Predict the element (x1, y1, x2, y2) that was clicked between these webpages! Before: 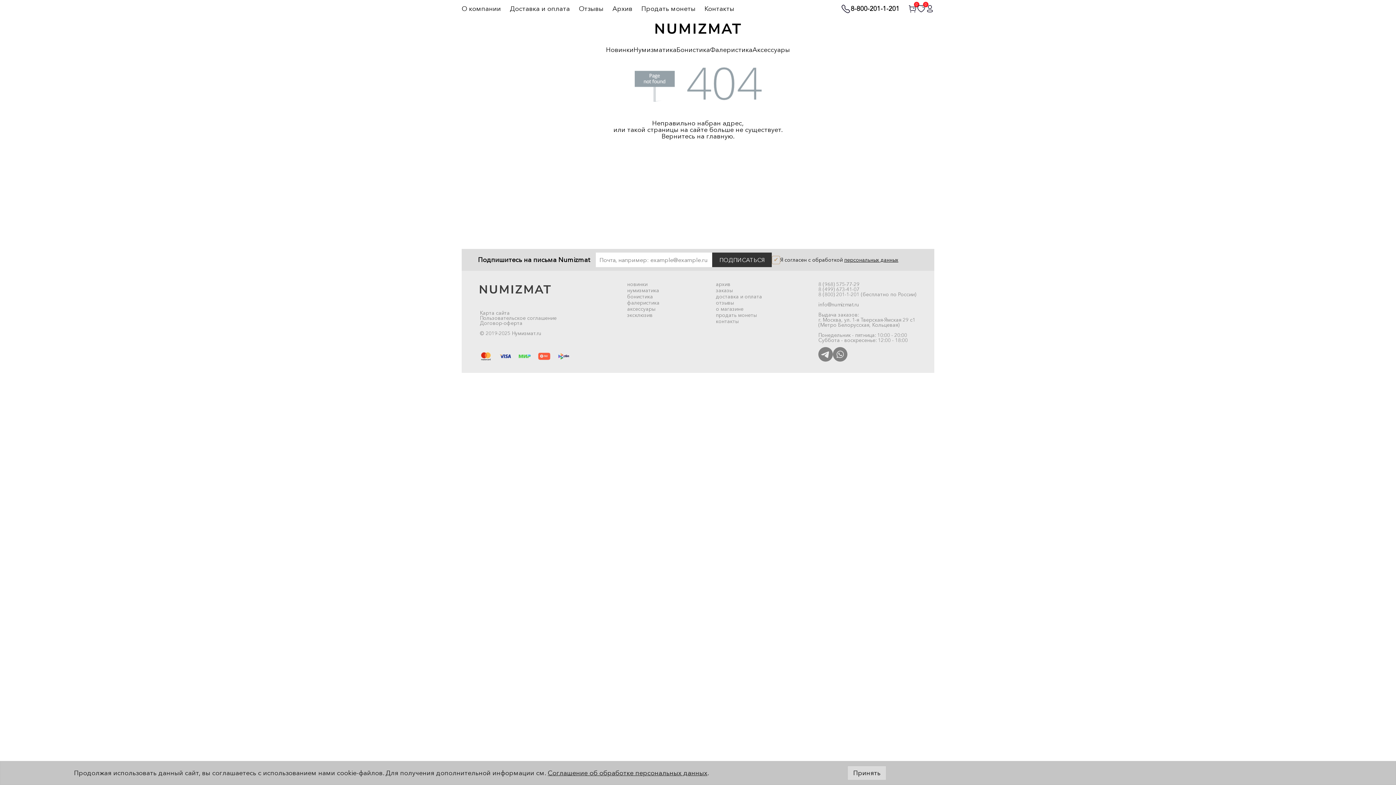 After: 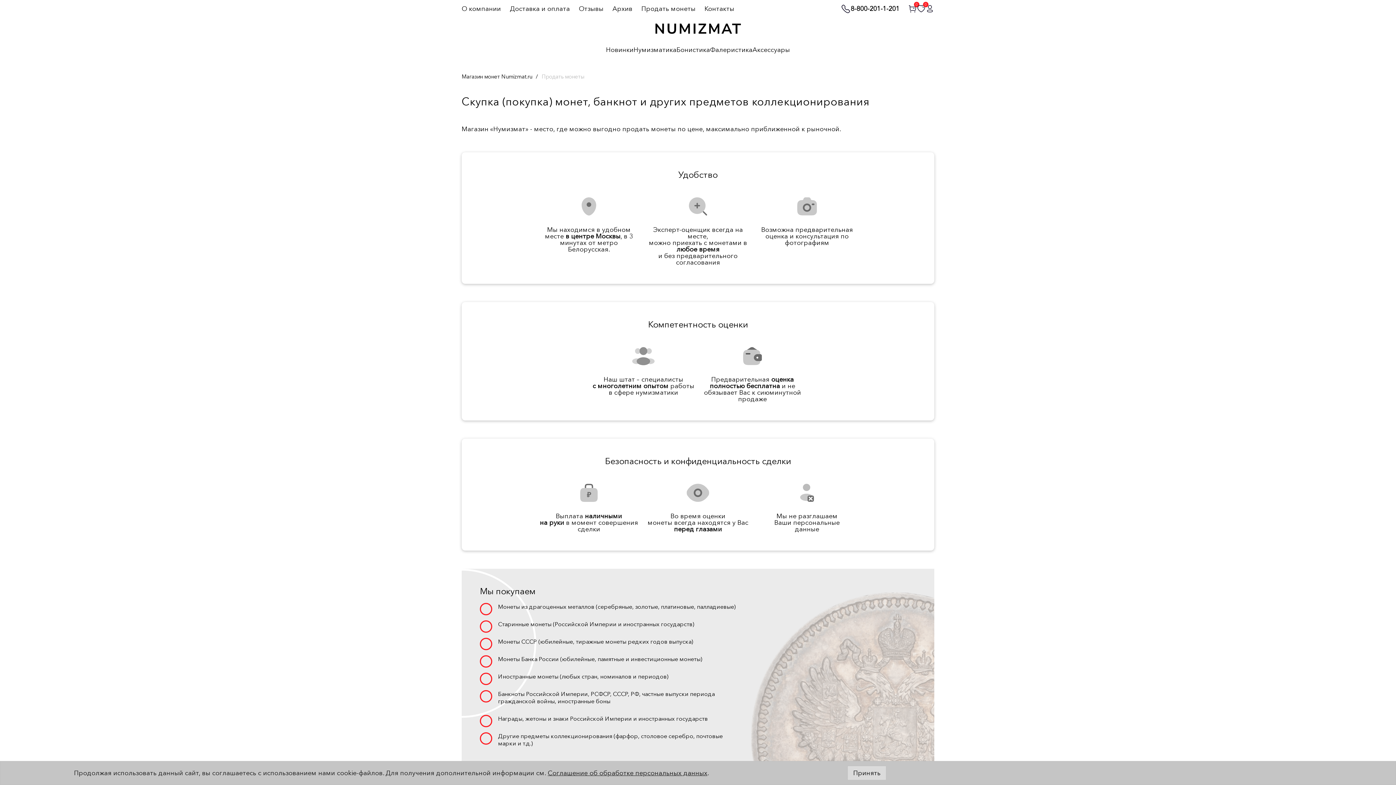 Action: label: продать монеты bbox: (716, 312, 756, 318)